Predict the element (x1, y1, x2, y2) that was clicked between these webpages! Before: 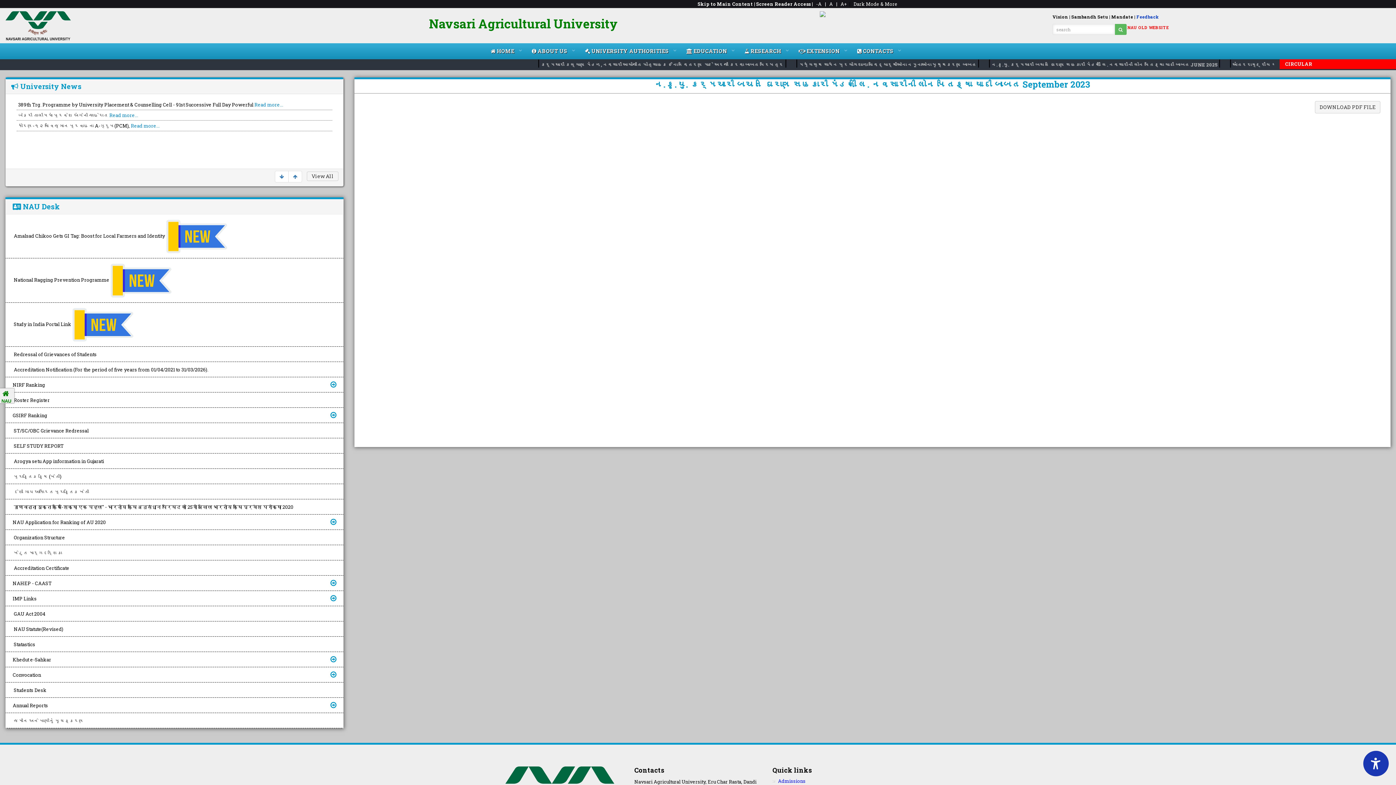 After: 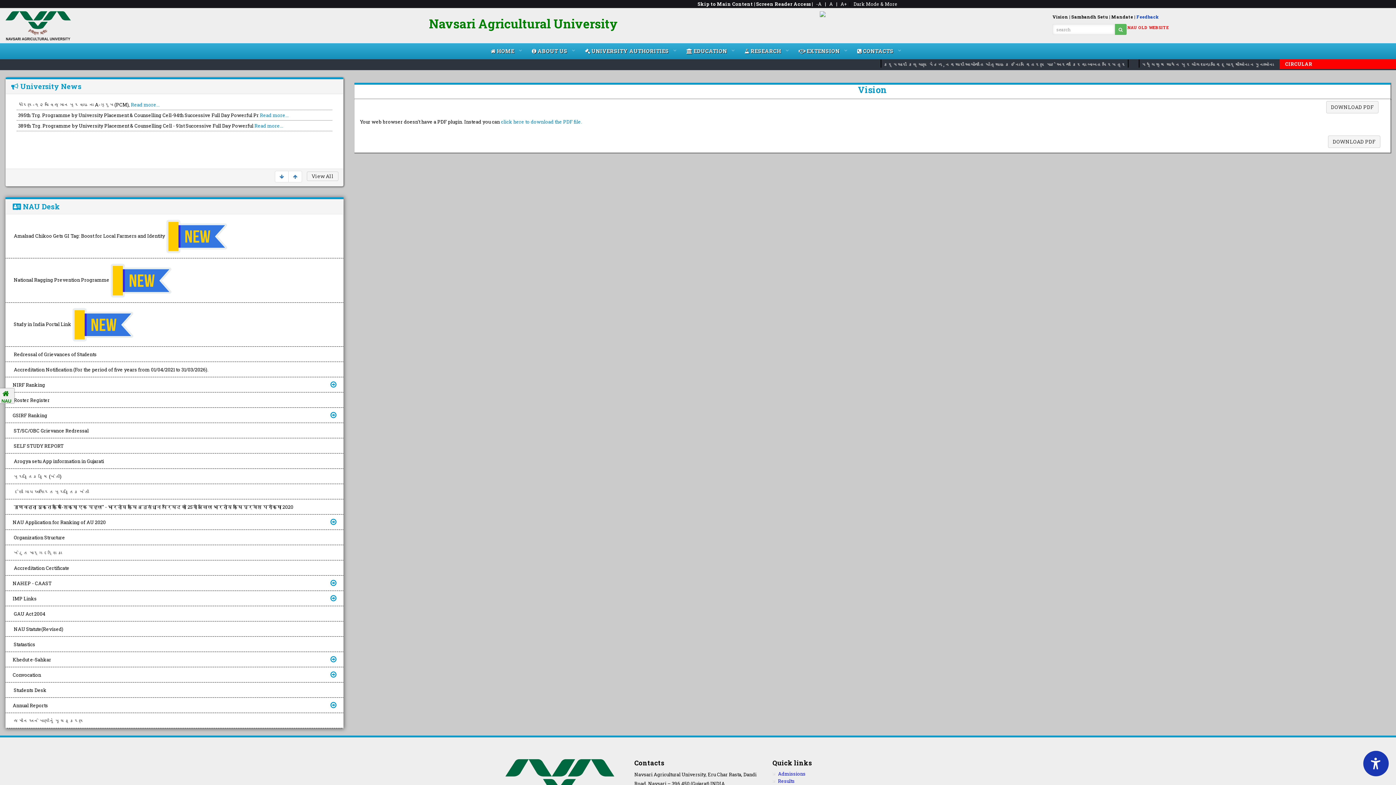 Action: bbox: (1052, 13, 1070, 19) label: Vision |